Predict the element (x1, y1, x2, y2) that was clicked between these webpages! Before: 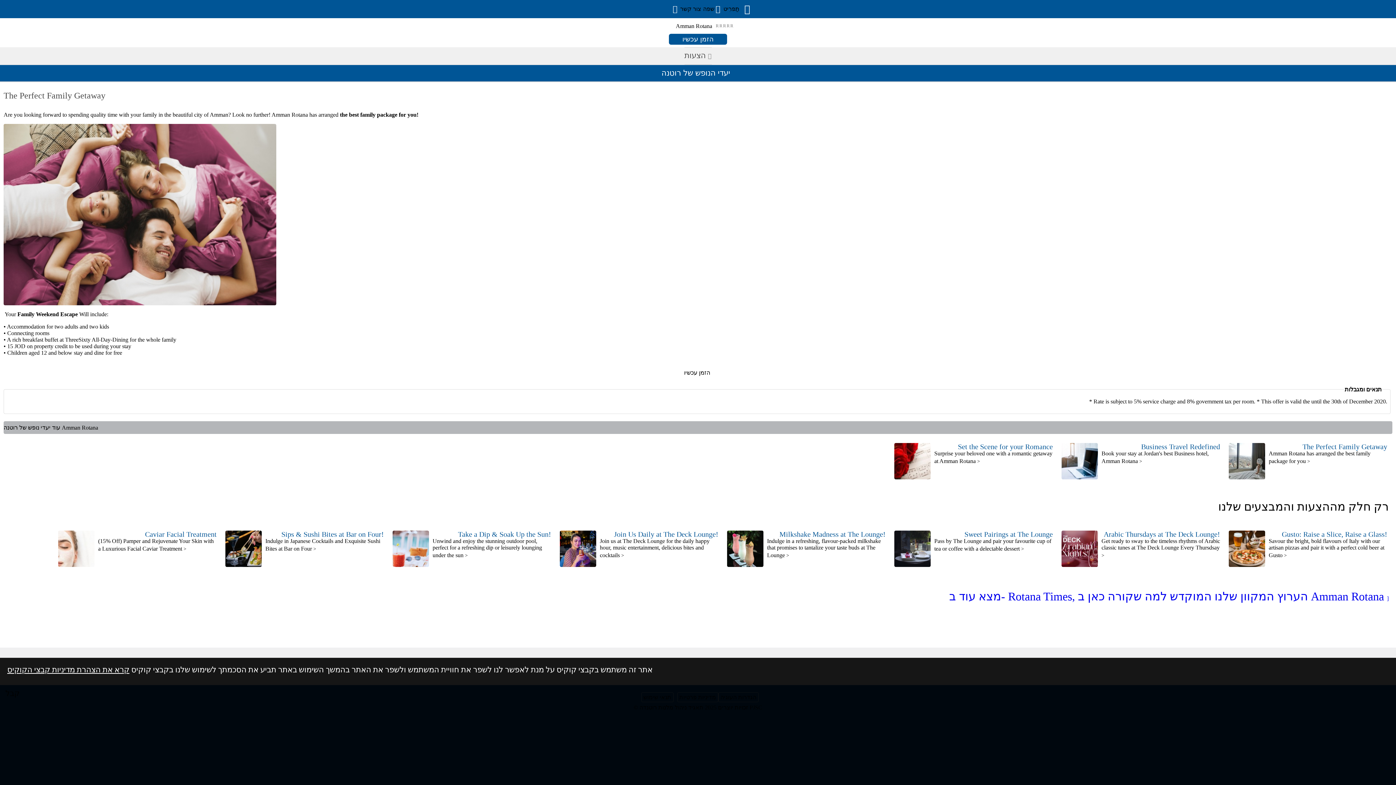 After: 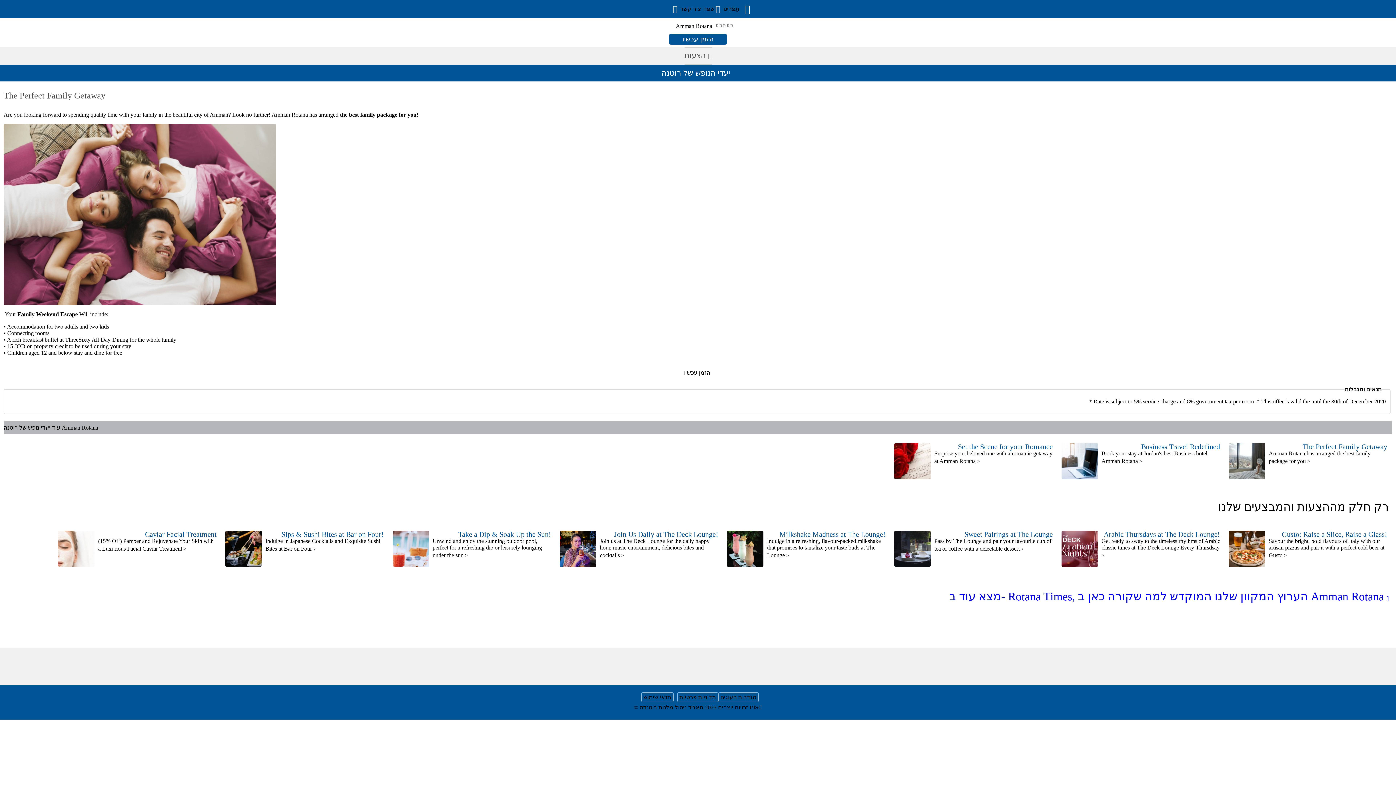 Action: bbox: (662, 653, 673, 662)